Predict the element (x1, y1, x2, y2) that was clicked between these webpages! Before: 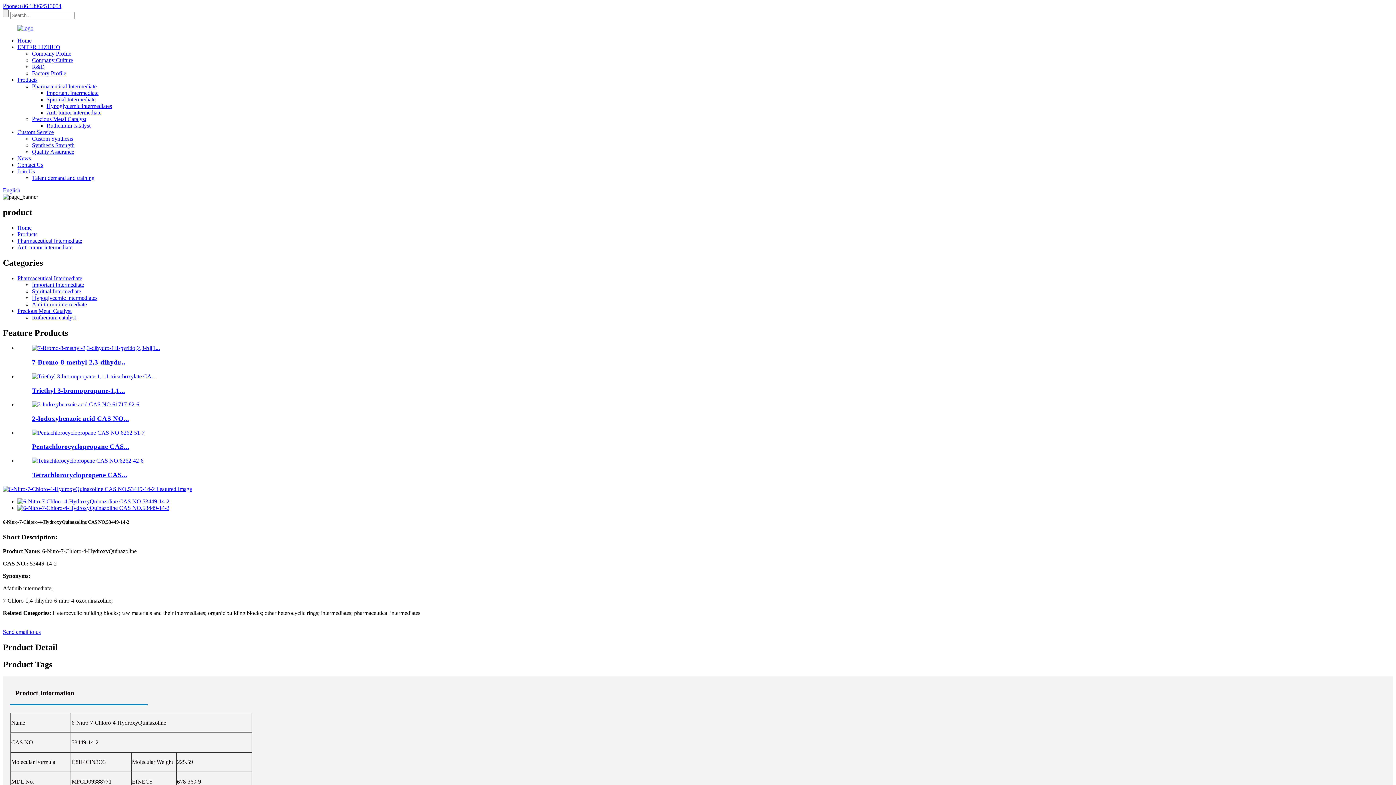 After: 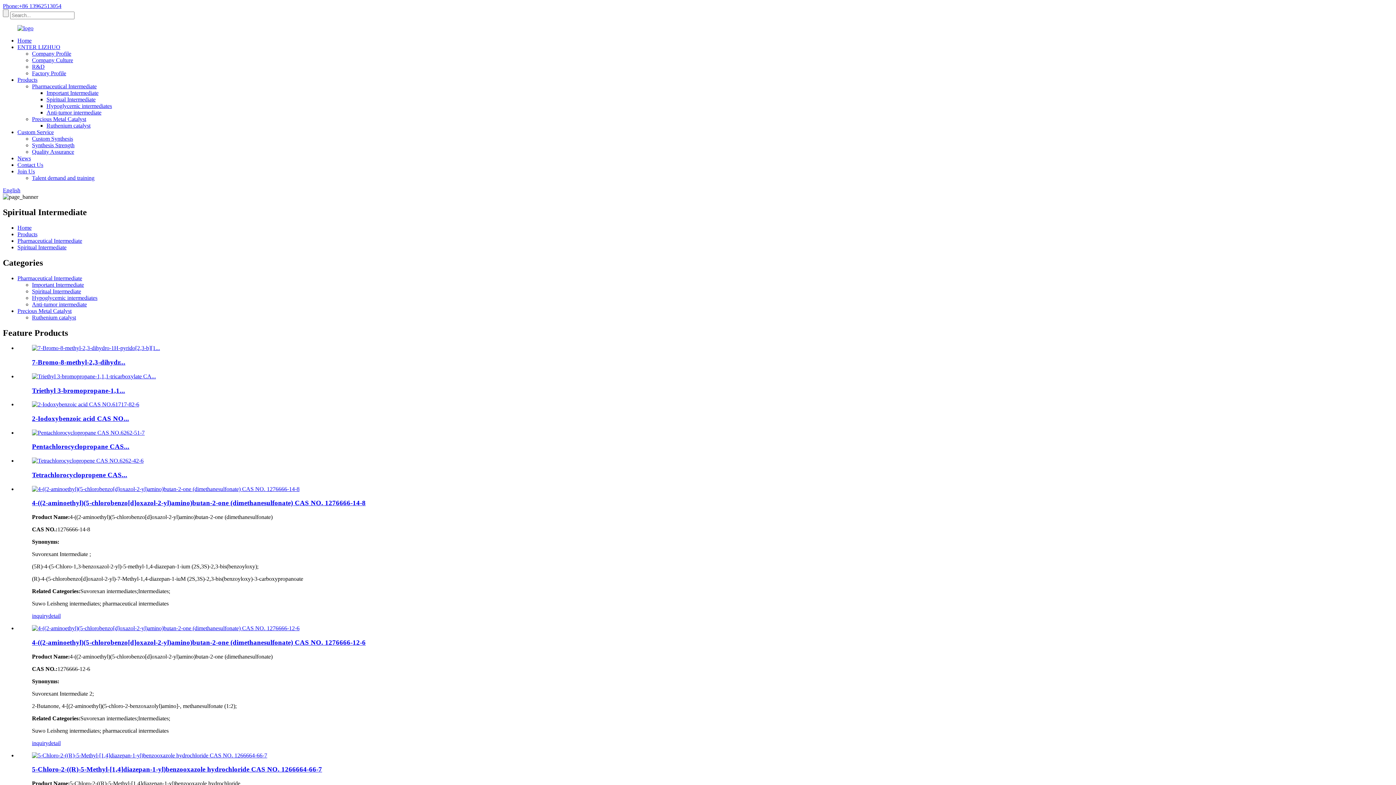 Action: bbox: (32, 288, 81, 294) label: Spiritual Intermediate